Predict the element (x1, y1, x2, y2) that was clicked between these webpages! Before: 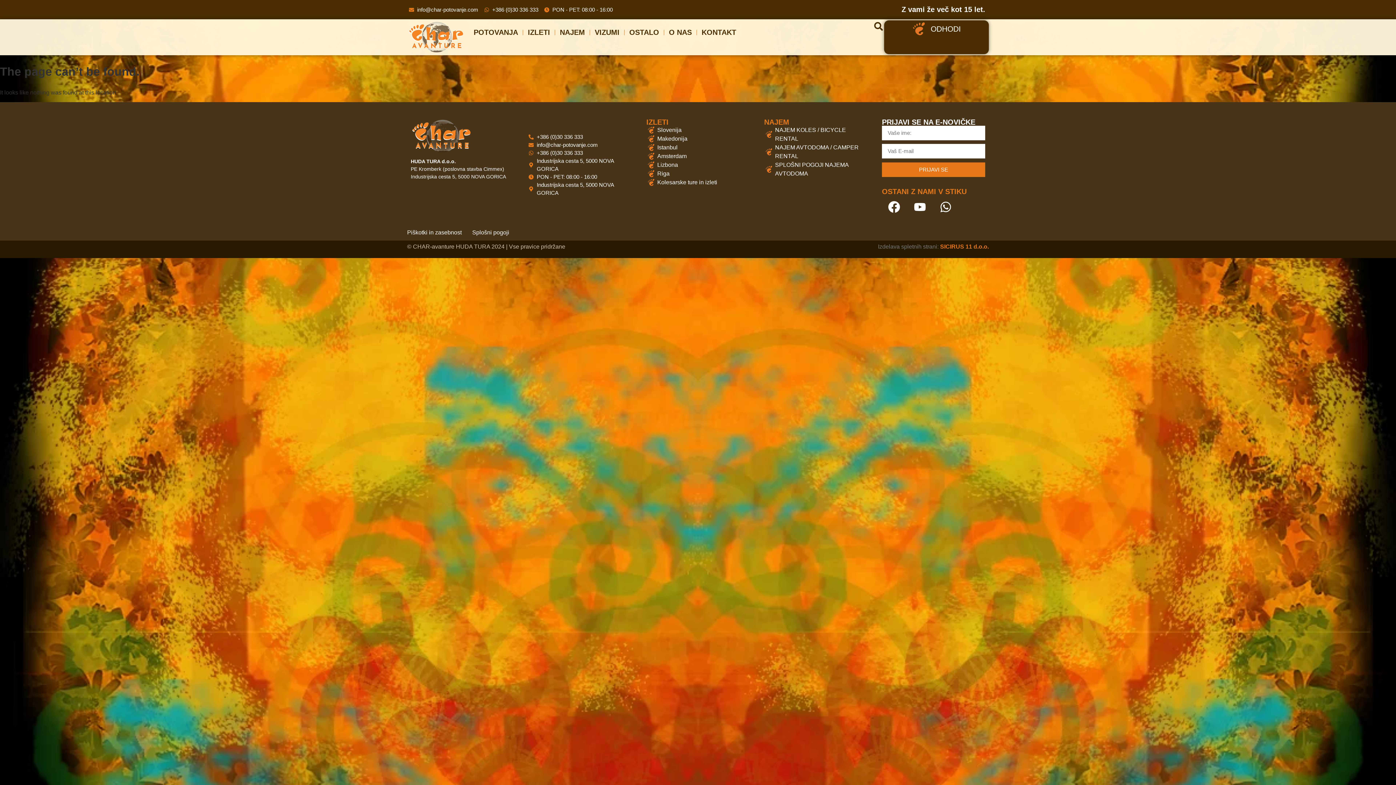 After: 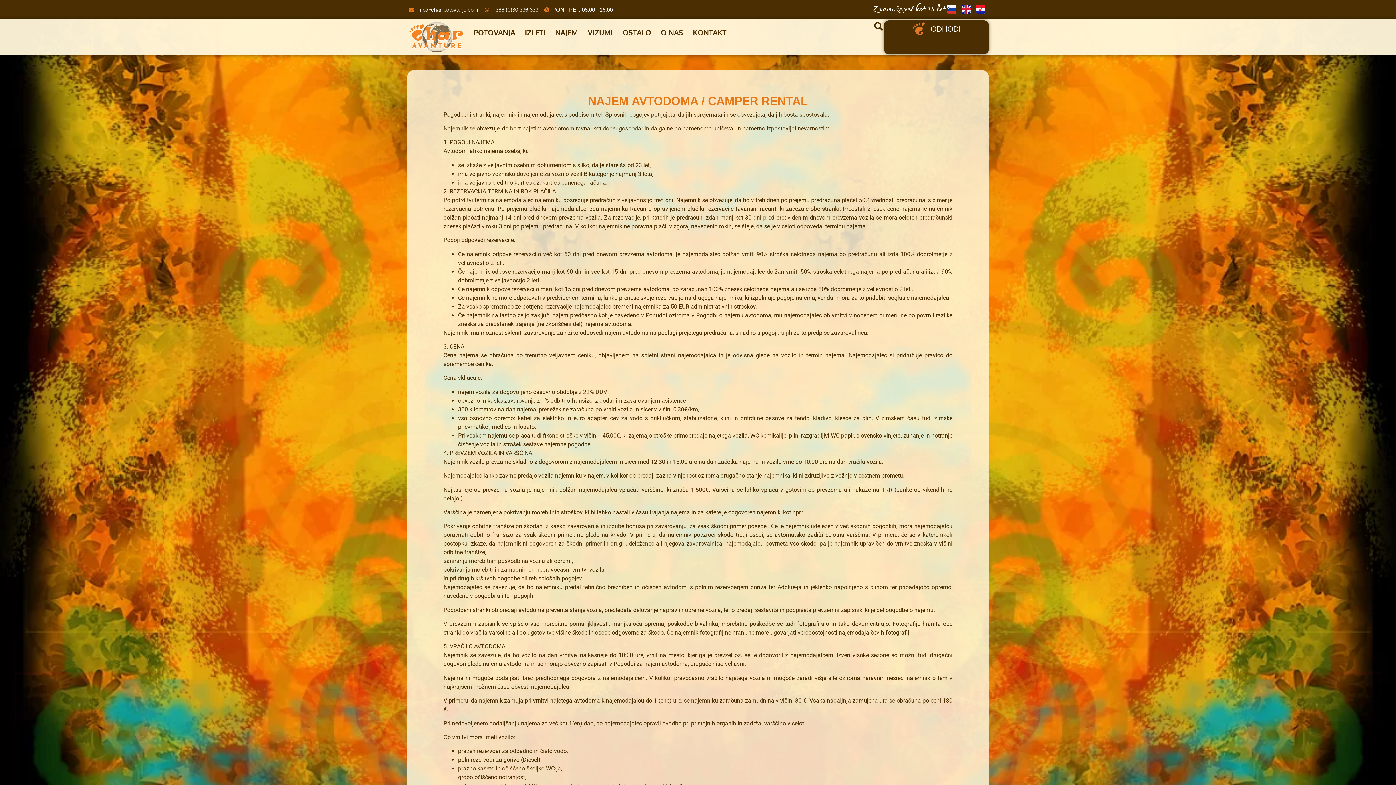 Action: bbox: (764, 160, 867, 178) label: SPLOŠNI POGOJI NAJEMA AVTODOMA